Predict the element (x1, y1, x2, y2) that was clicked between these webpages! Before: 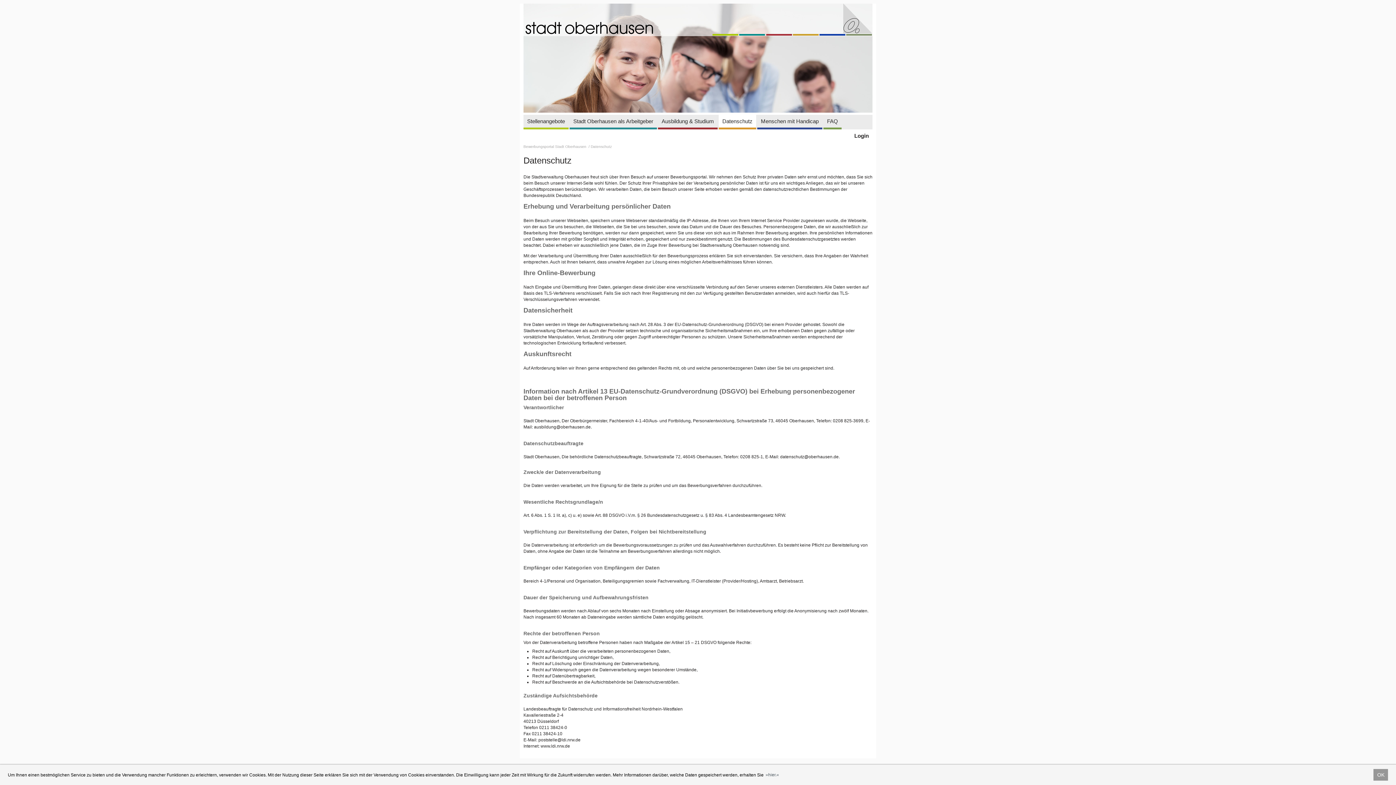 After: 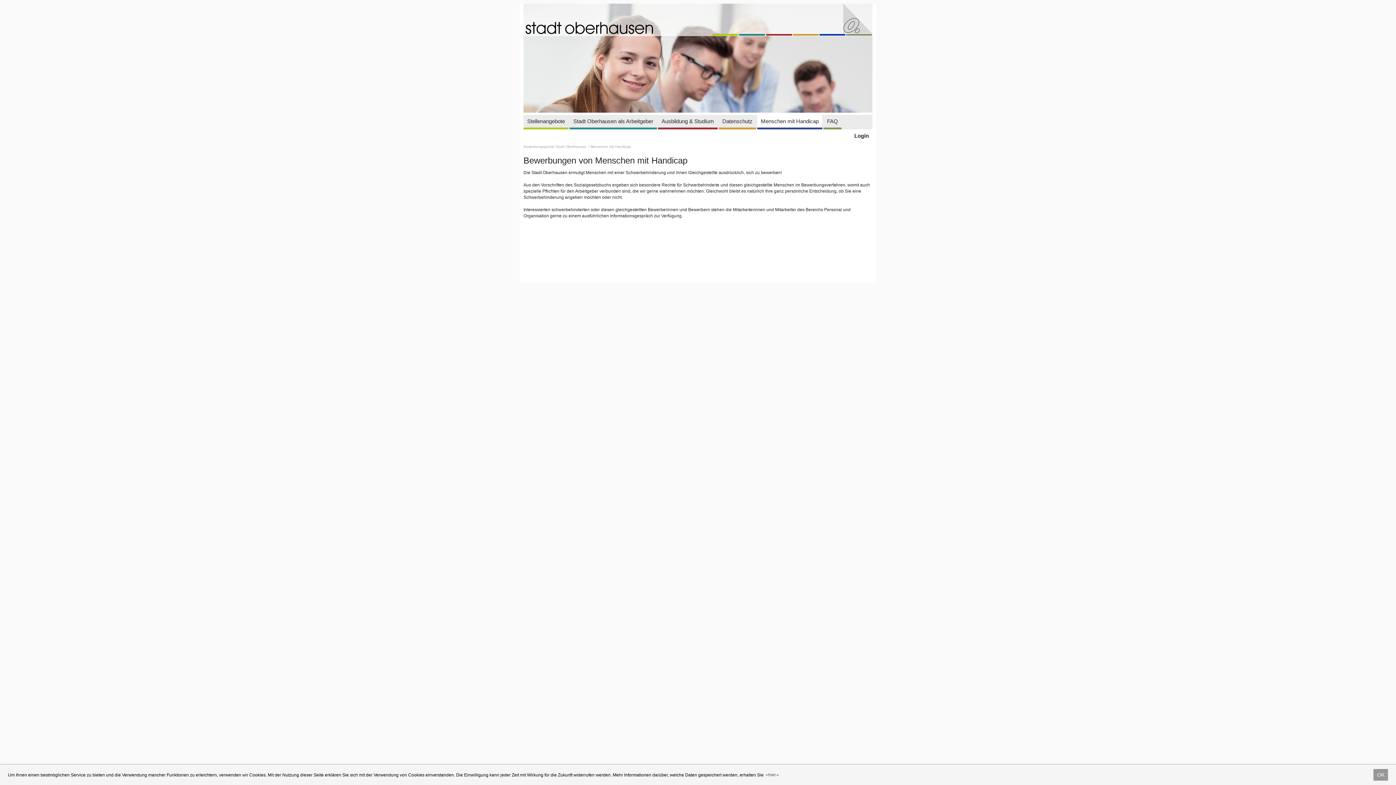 Action: bbox: (757, 114, 822, 127) label: Menschen mit Handicap